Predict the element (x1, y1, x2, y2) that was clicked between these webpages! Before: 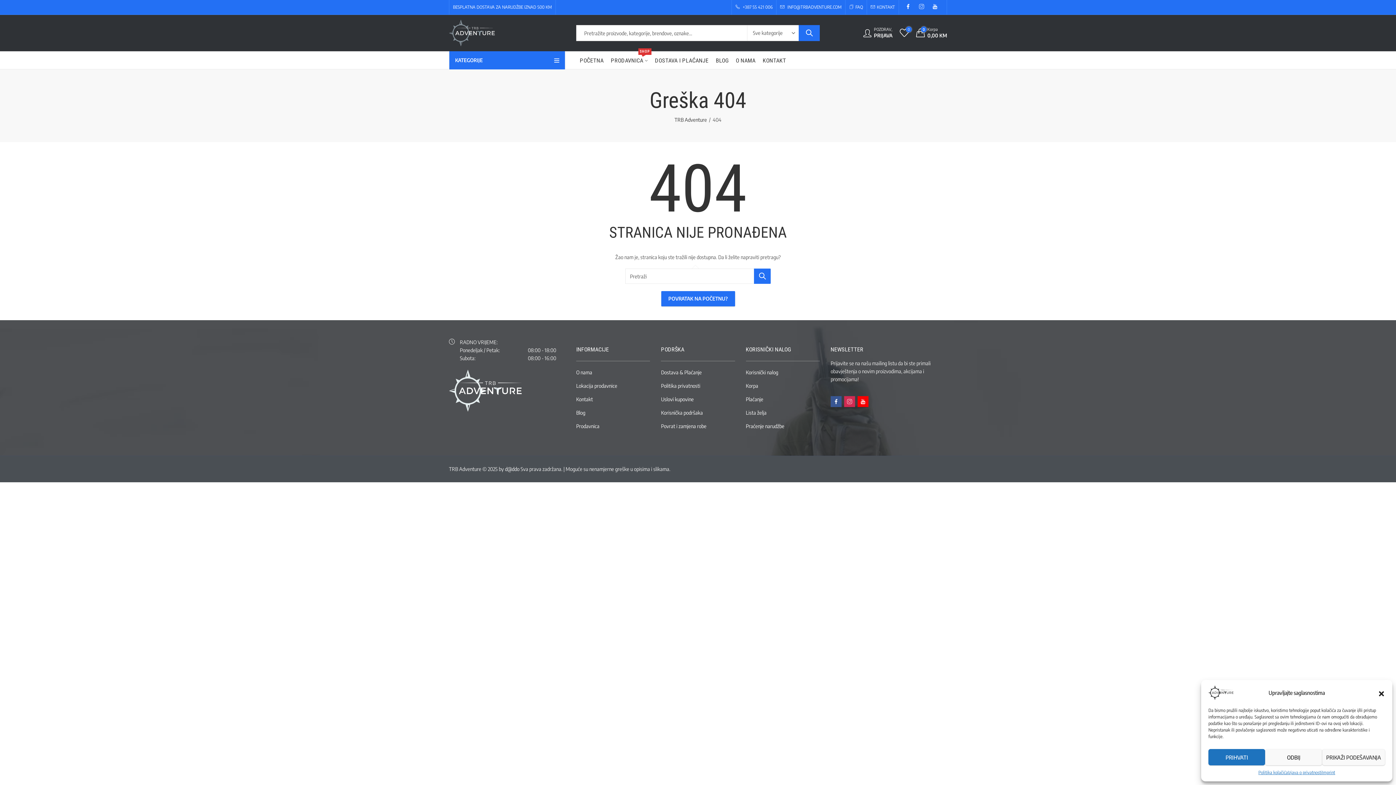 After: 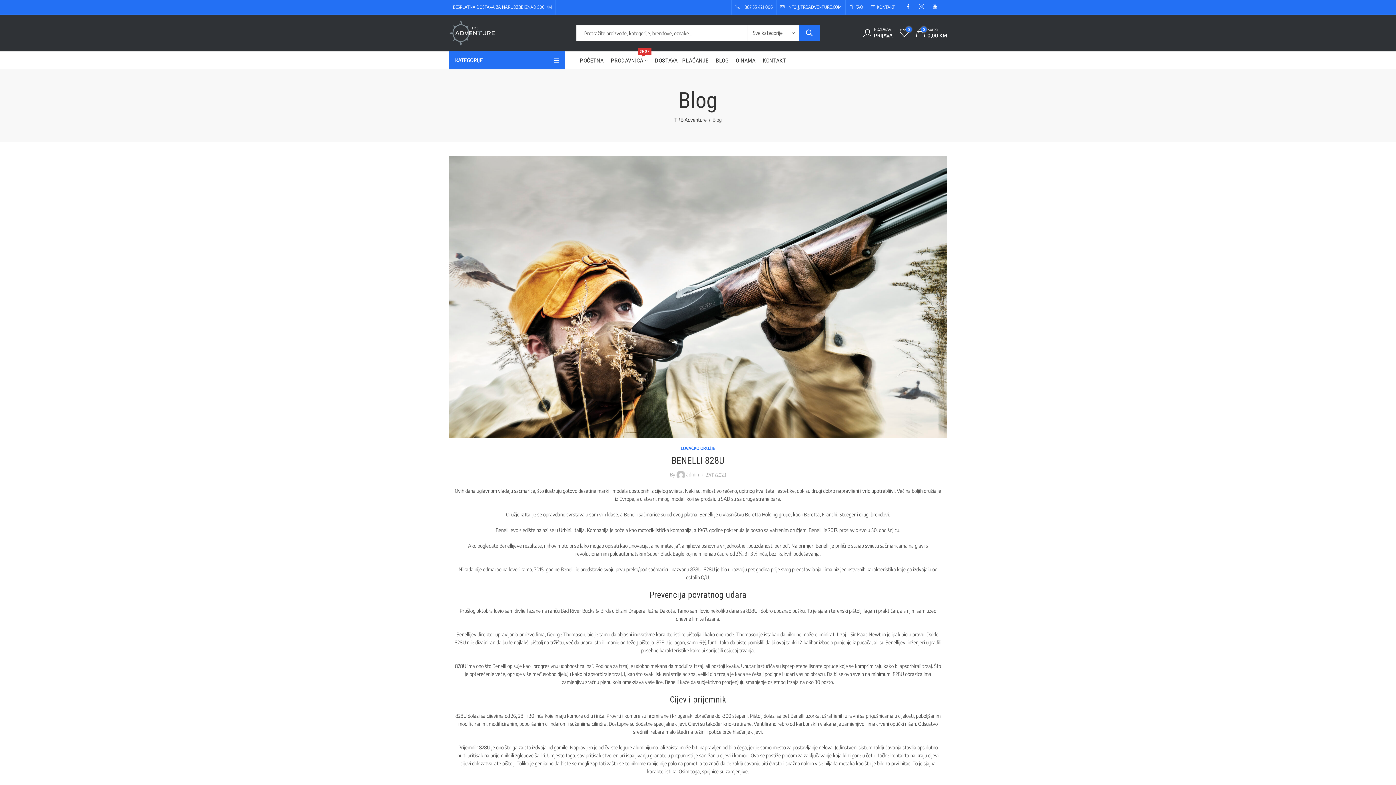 Action: label: Blog bbox: (576, 409, 585, 416)